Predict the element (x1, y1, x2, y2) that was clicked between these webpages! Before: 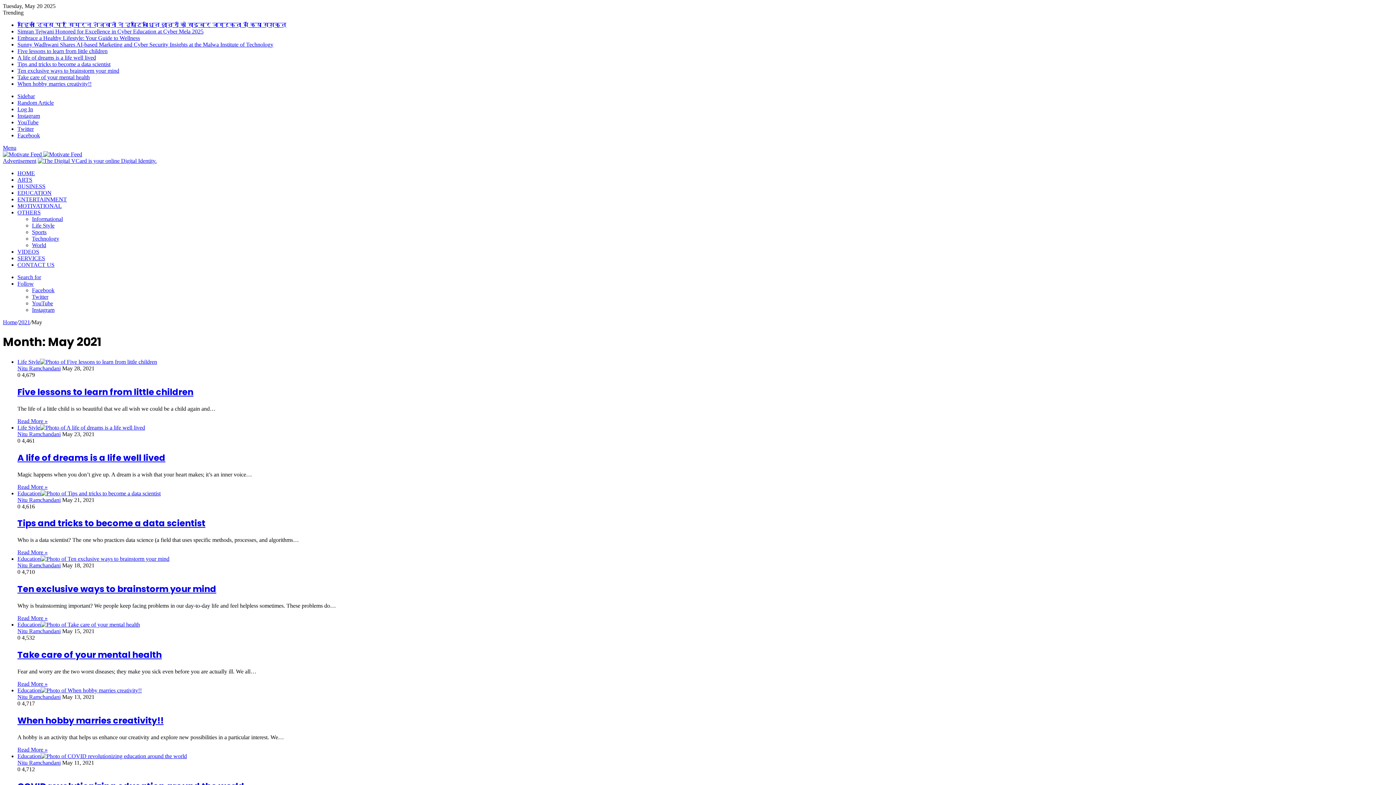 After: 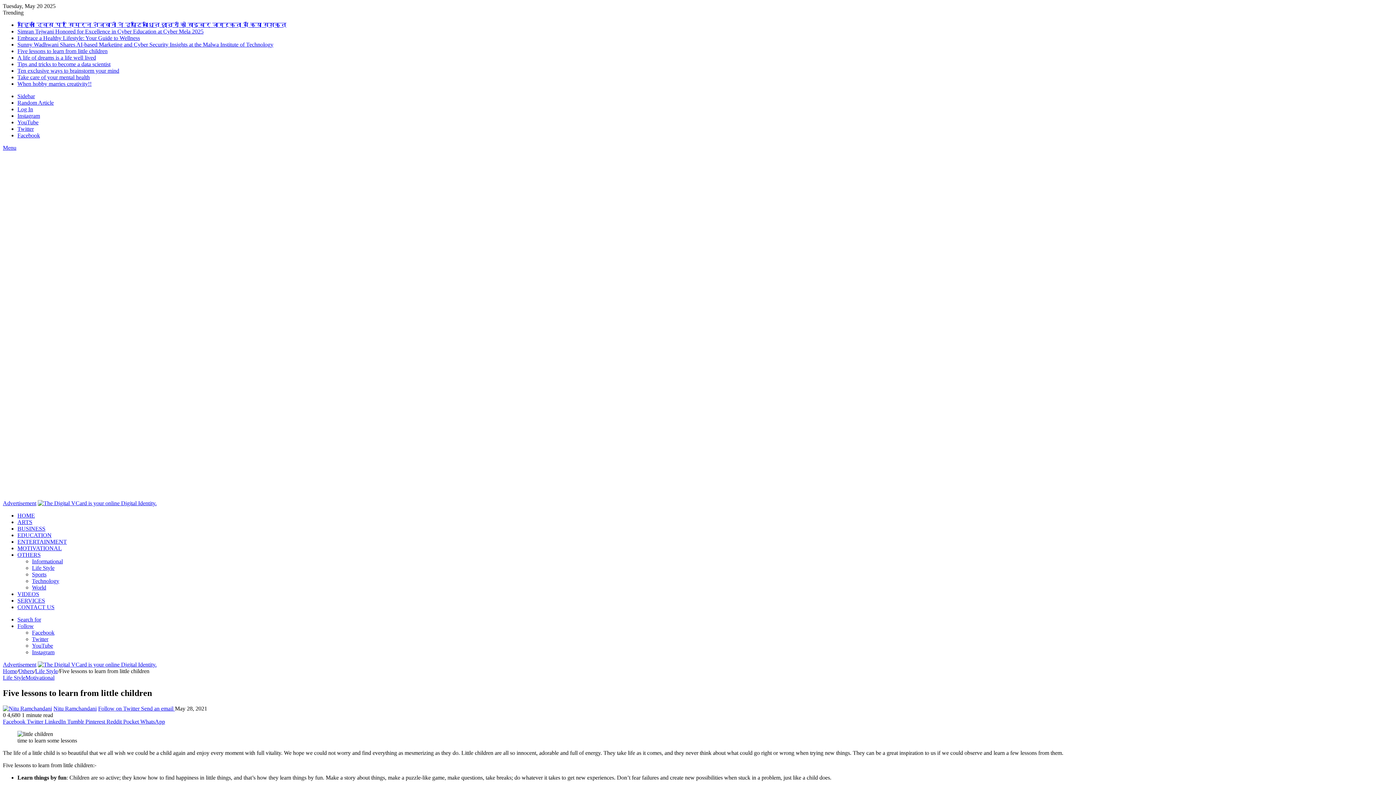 Action: bbox: (17, 386, 193, 398) label: Five lessons to learn from little children